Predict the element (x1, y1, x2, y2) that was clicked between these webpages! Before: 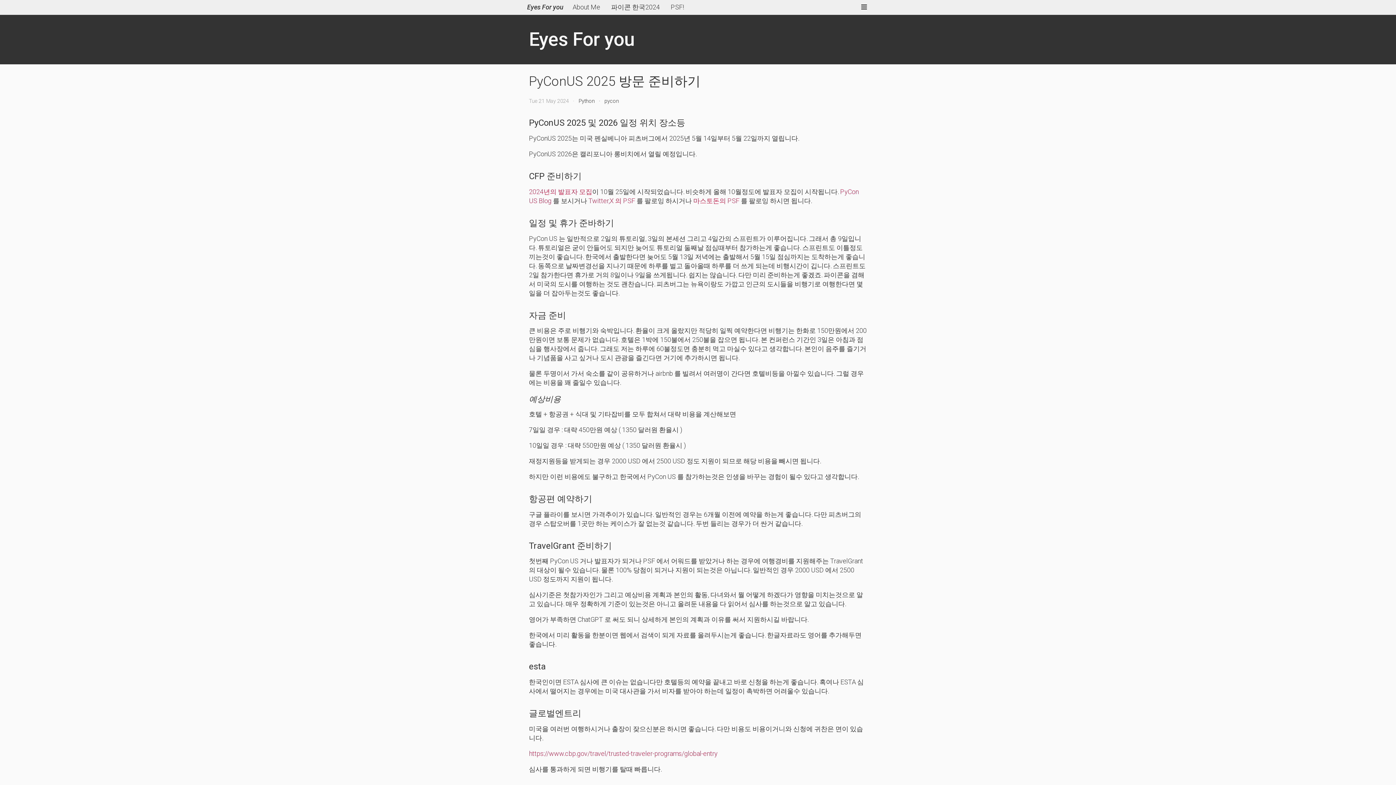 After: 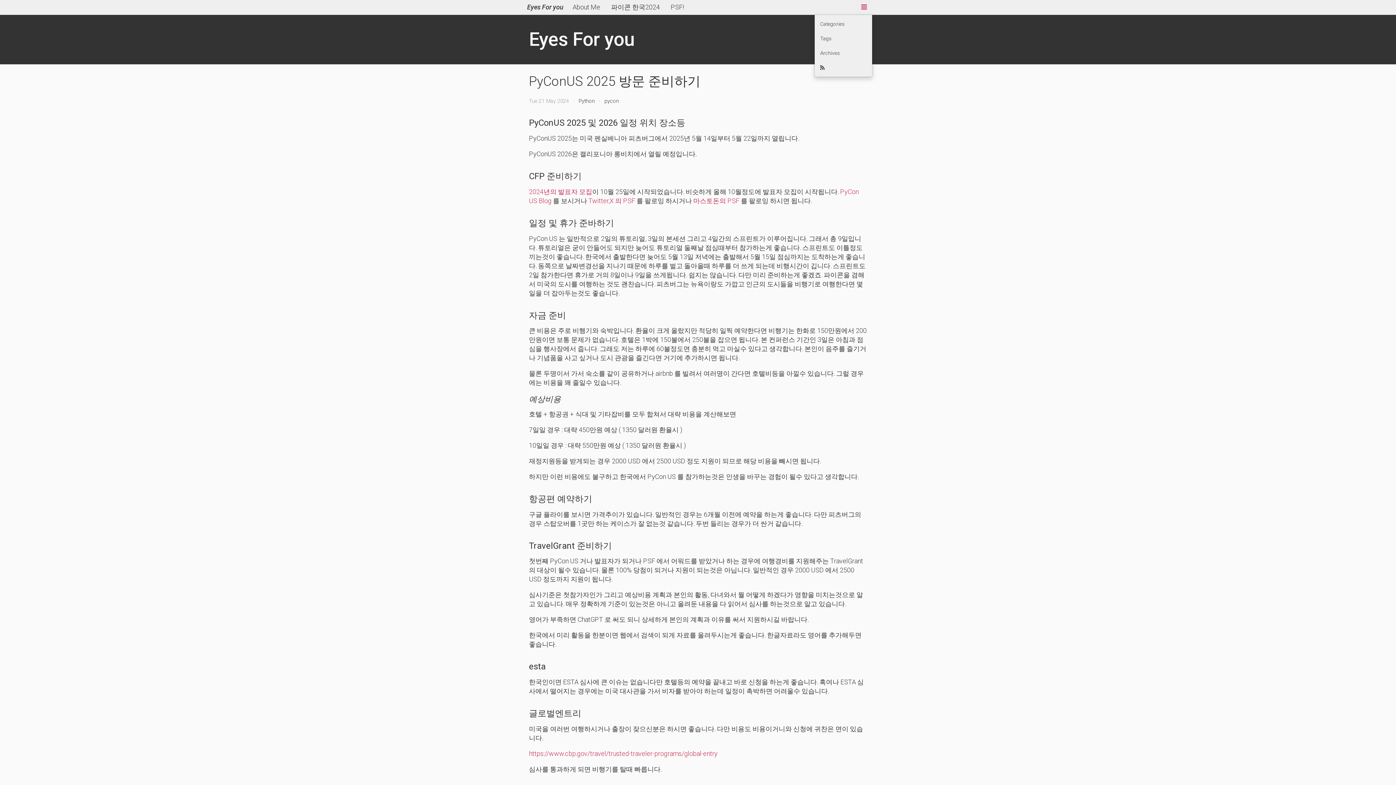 Action: bbox: (856, 0, 872, 14)